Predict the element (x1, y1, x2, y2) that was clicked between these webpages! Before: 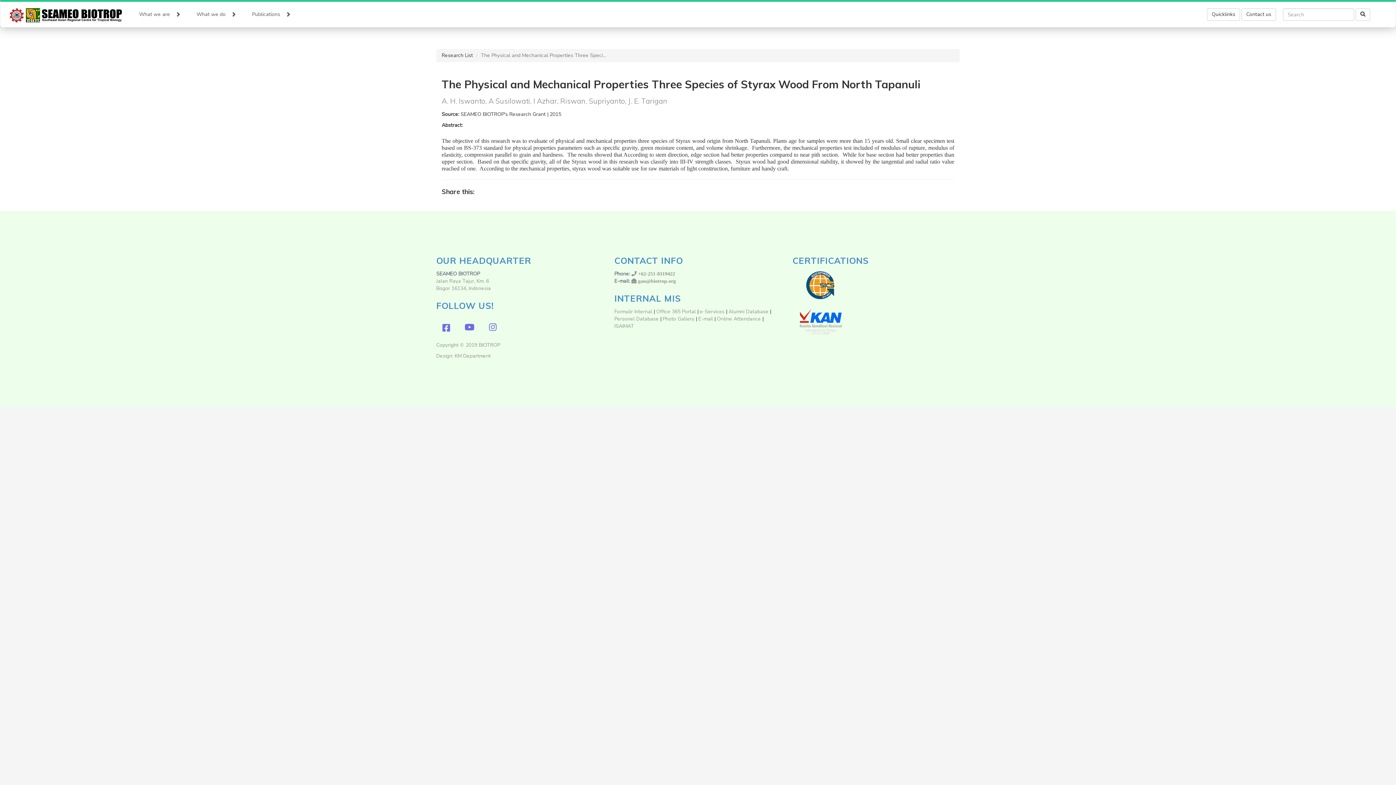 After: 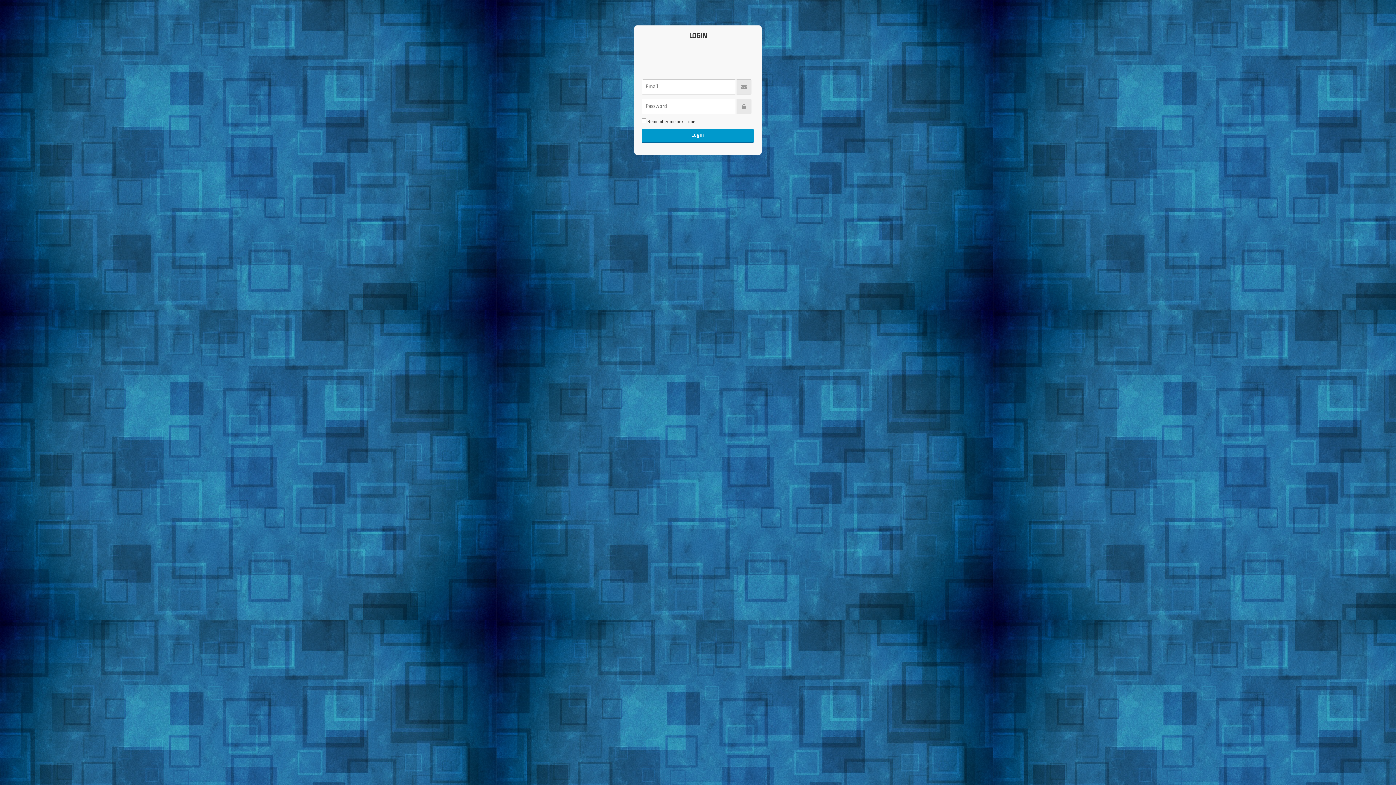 Action: bbox: (728, 308, 768, 315) label: Alumni Database